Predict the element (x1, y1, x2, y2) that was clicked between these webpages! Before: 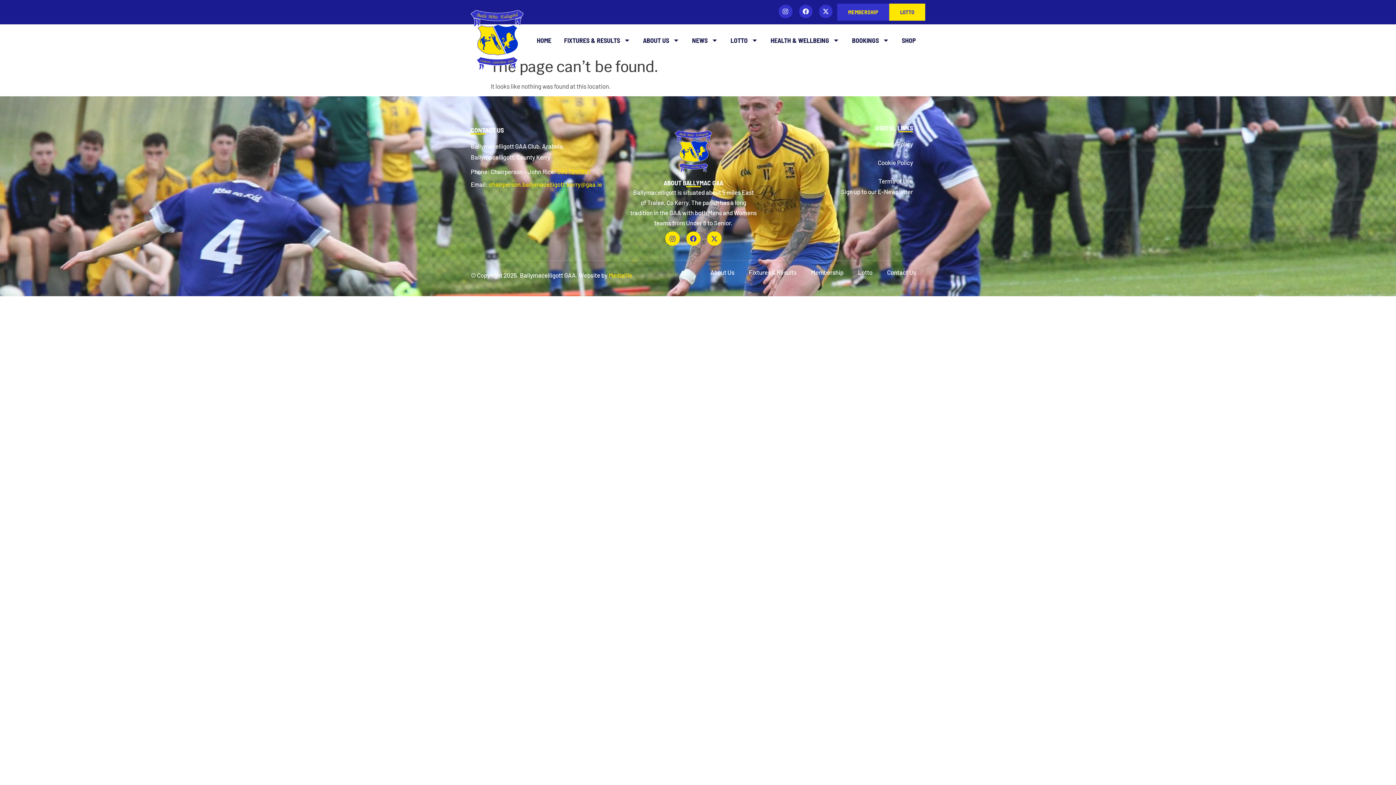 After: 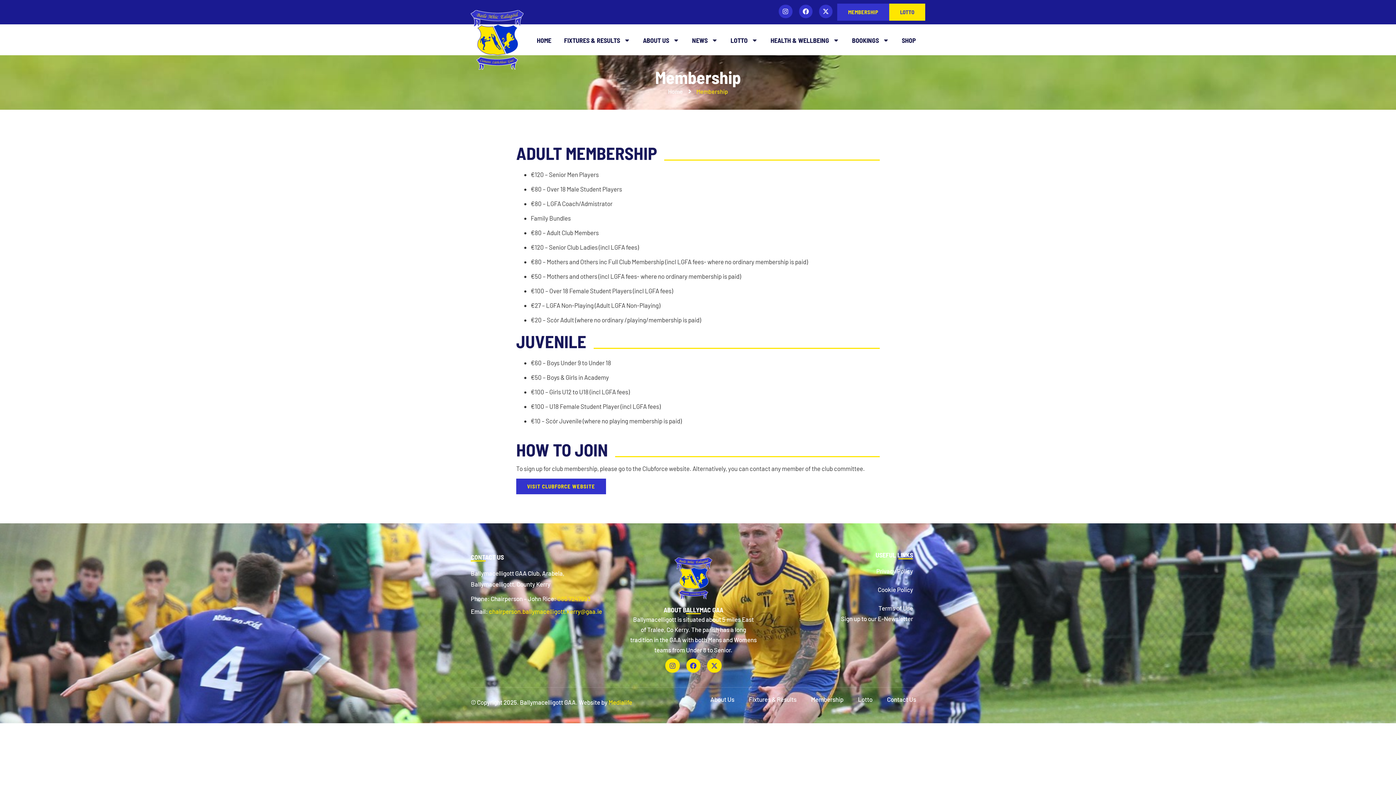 Action: bbox: (837, 3, 889, 20) label: MEMBERSHIP